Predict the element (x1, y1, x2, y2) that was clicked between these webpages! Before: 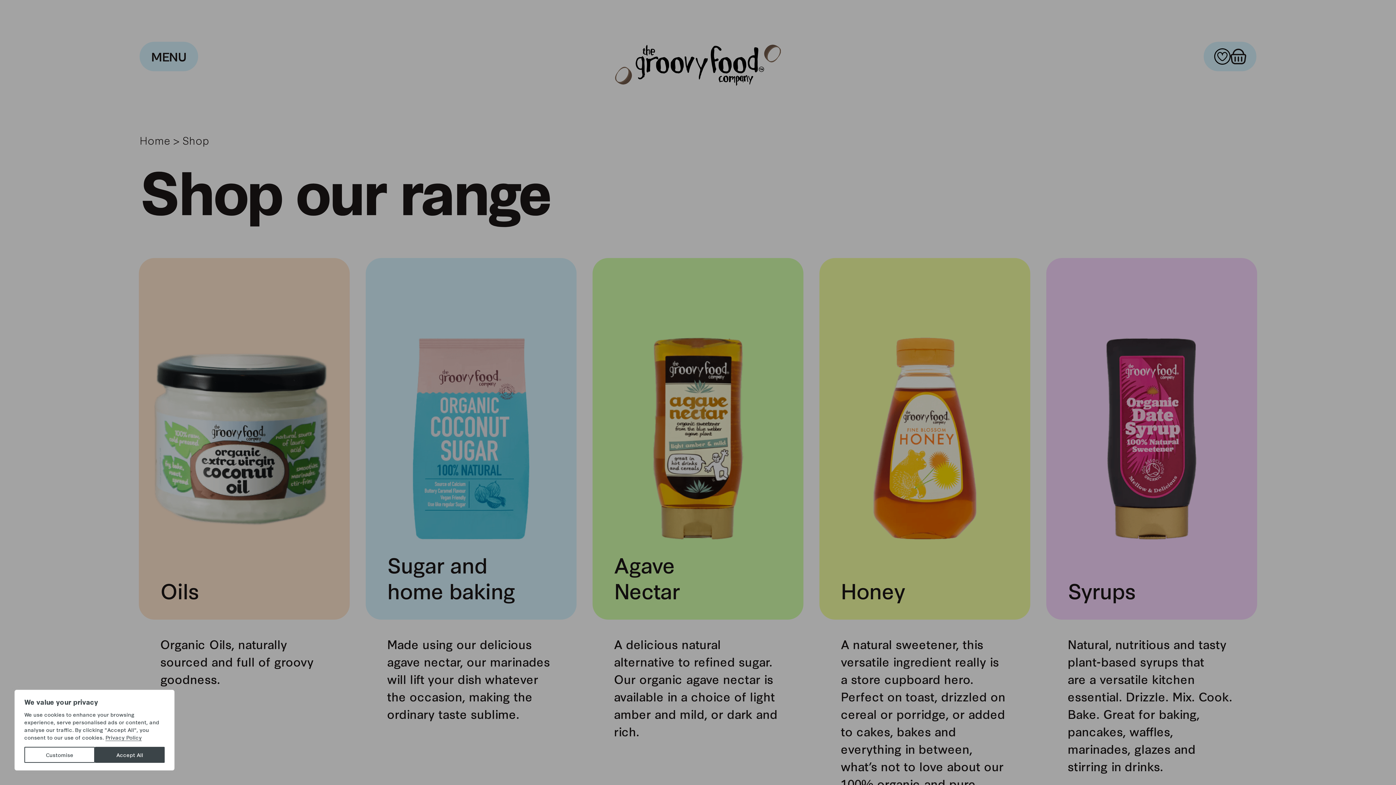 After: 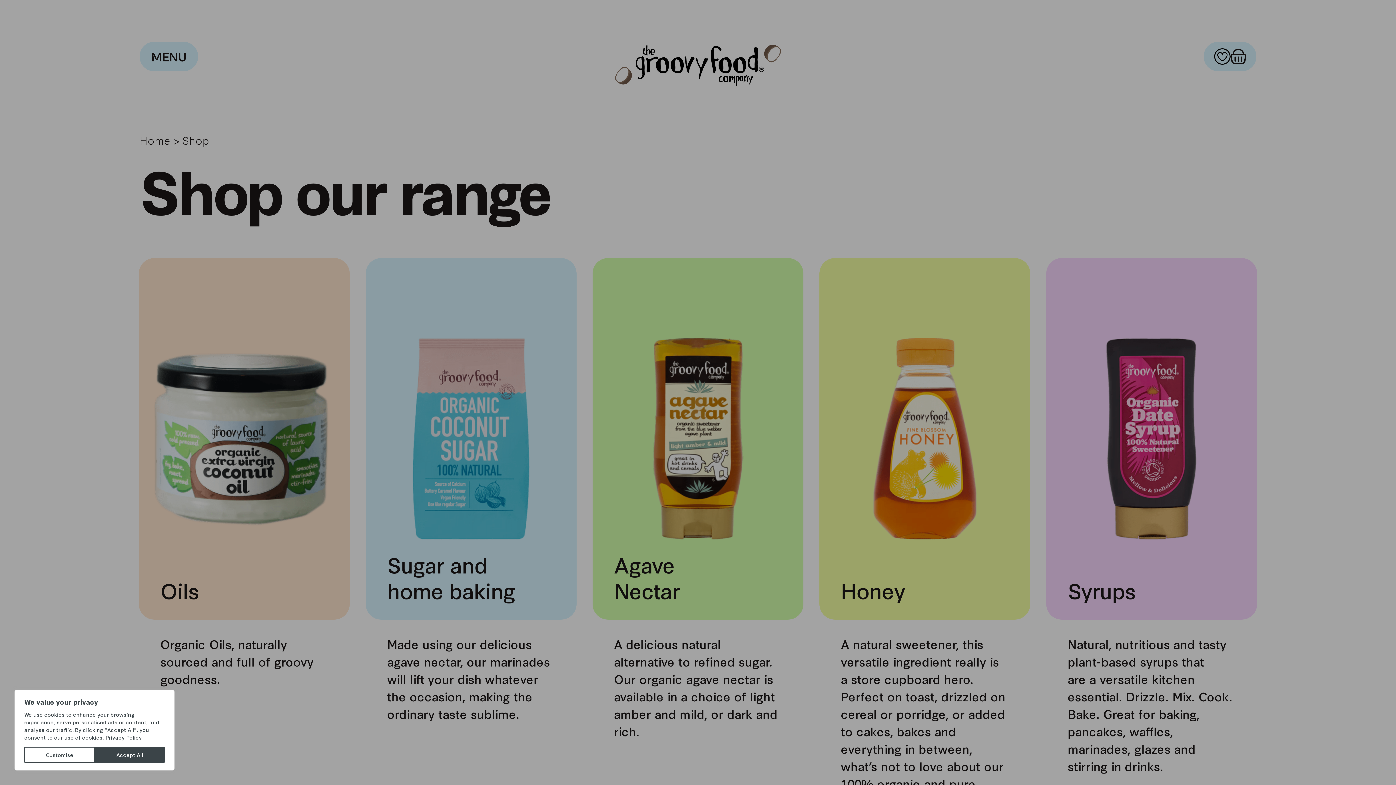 Action: label: Privacy Policy bbox: (105, 733, 142, 741)